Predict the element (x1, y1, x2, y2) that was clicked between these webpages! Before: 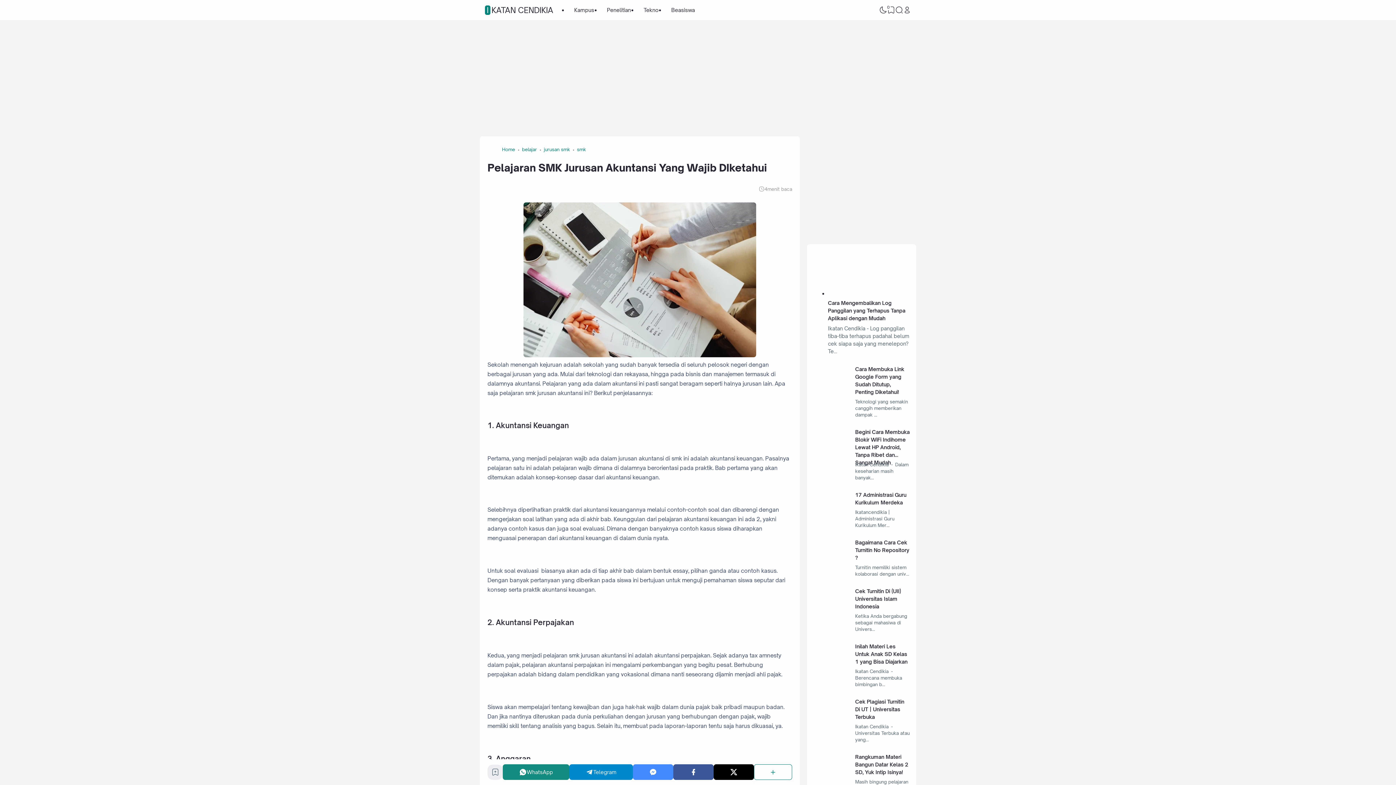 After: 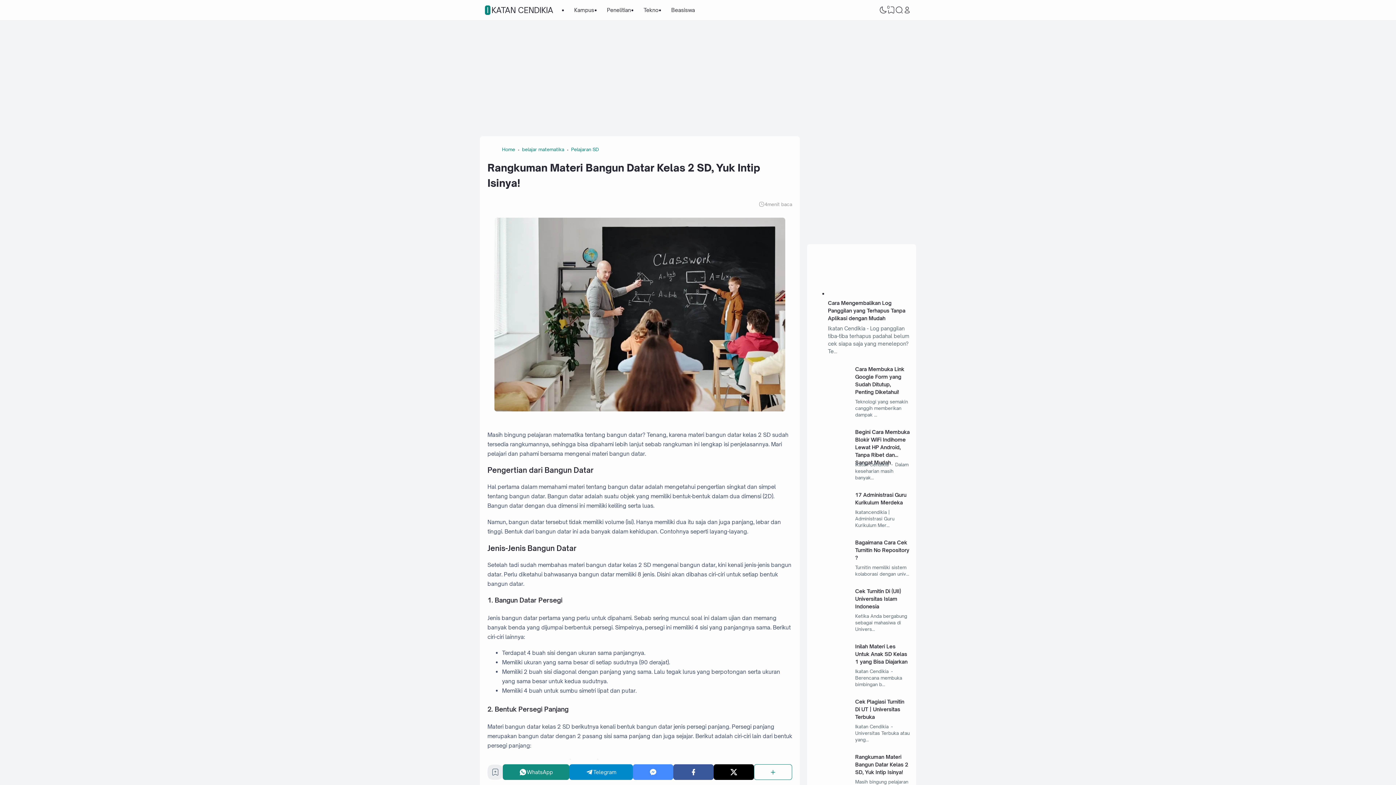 Action: label: Rangkuman Materi Bangun Datar Kelas 2 SD, Yuk Intip Isinya! bbox: (855, 754, 908, 775)